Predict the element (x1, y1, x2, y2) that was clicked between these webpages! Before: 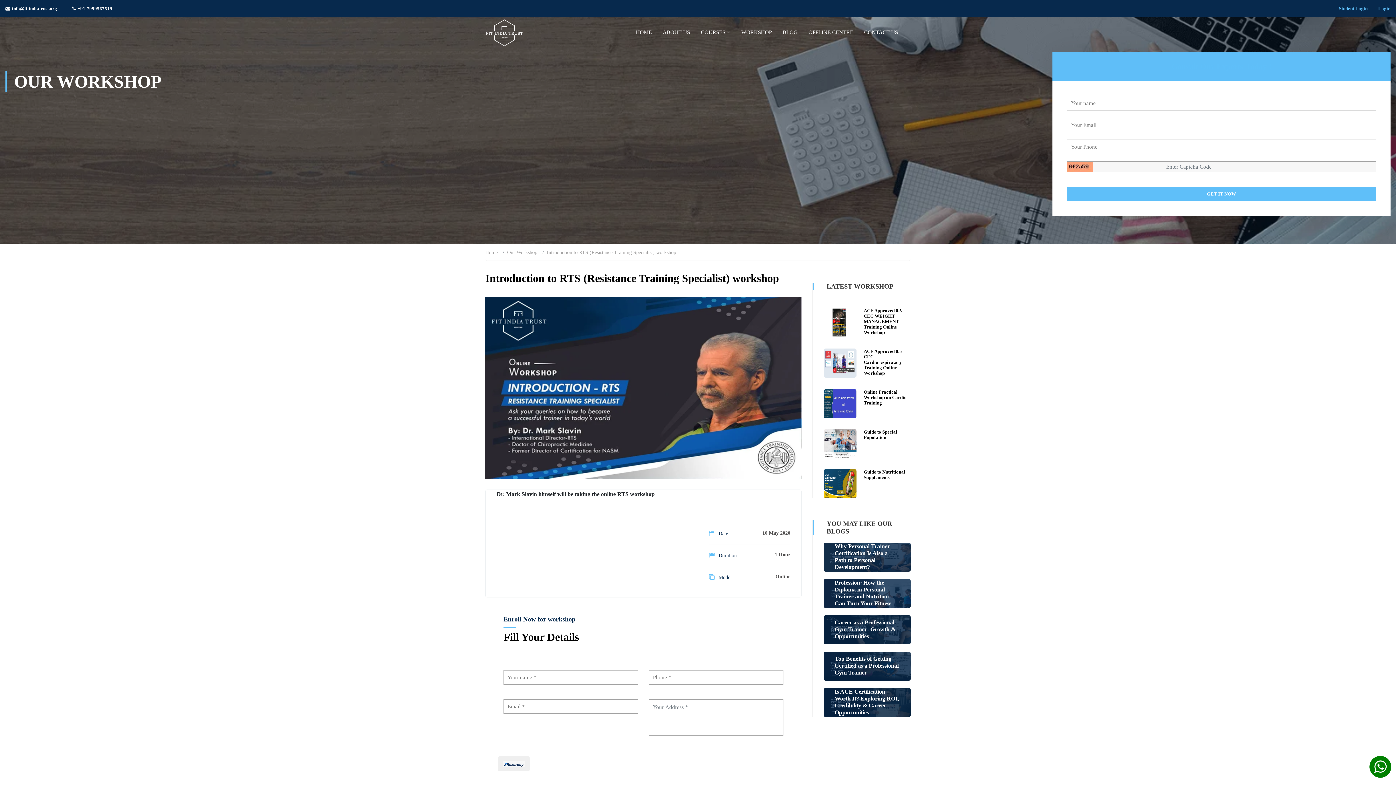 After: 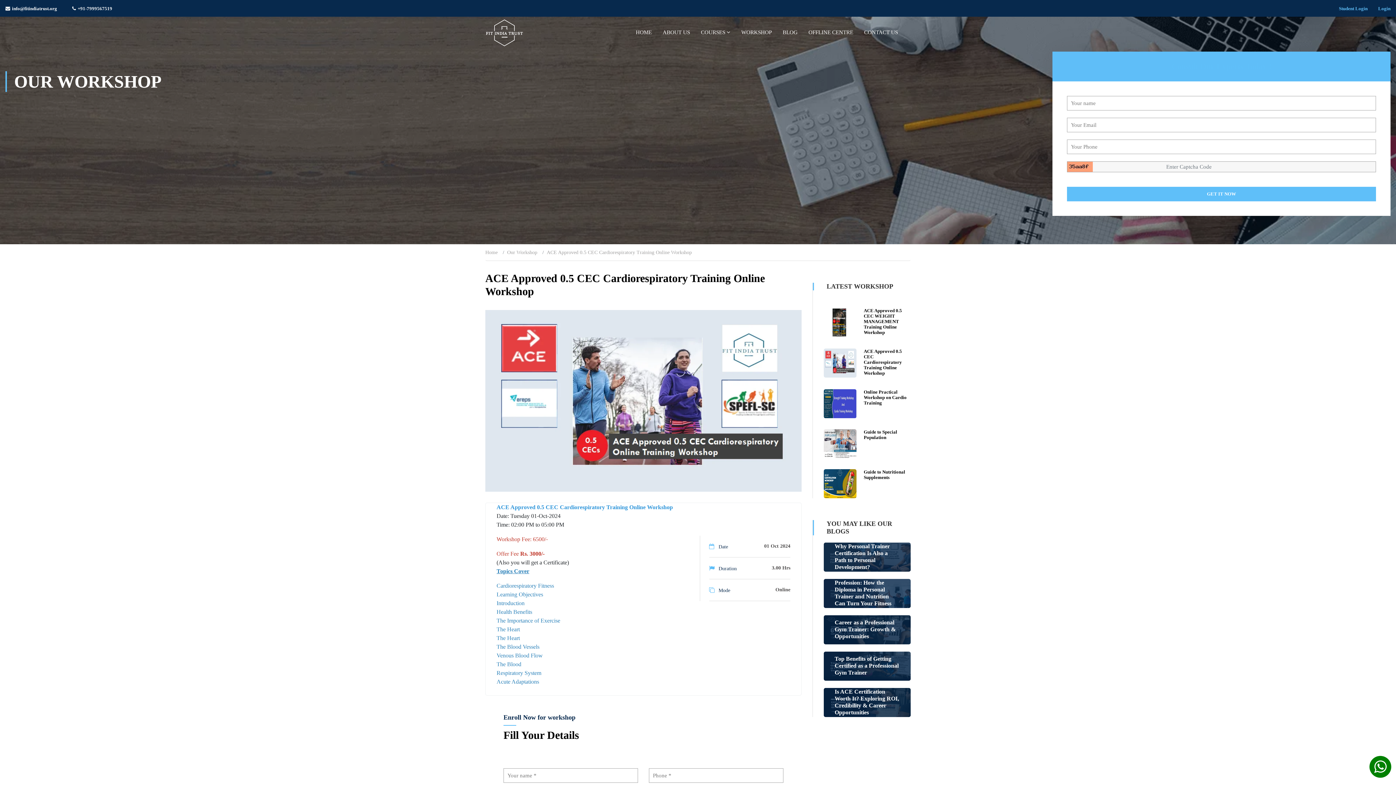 Action: label: ACE Approved 0.5 CEC Cardiorespiratory Training Online Workshop bbox: (824, 348, 910, 378)